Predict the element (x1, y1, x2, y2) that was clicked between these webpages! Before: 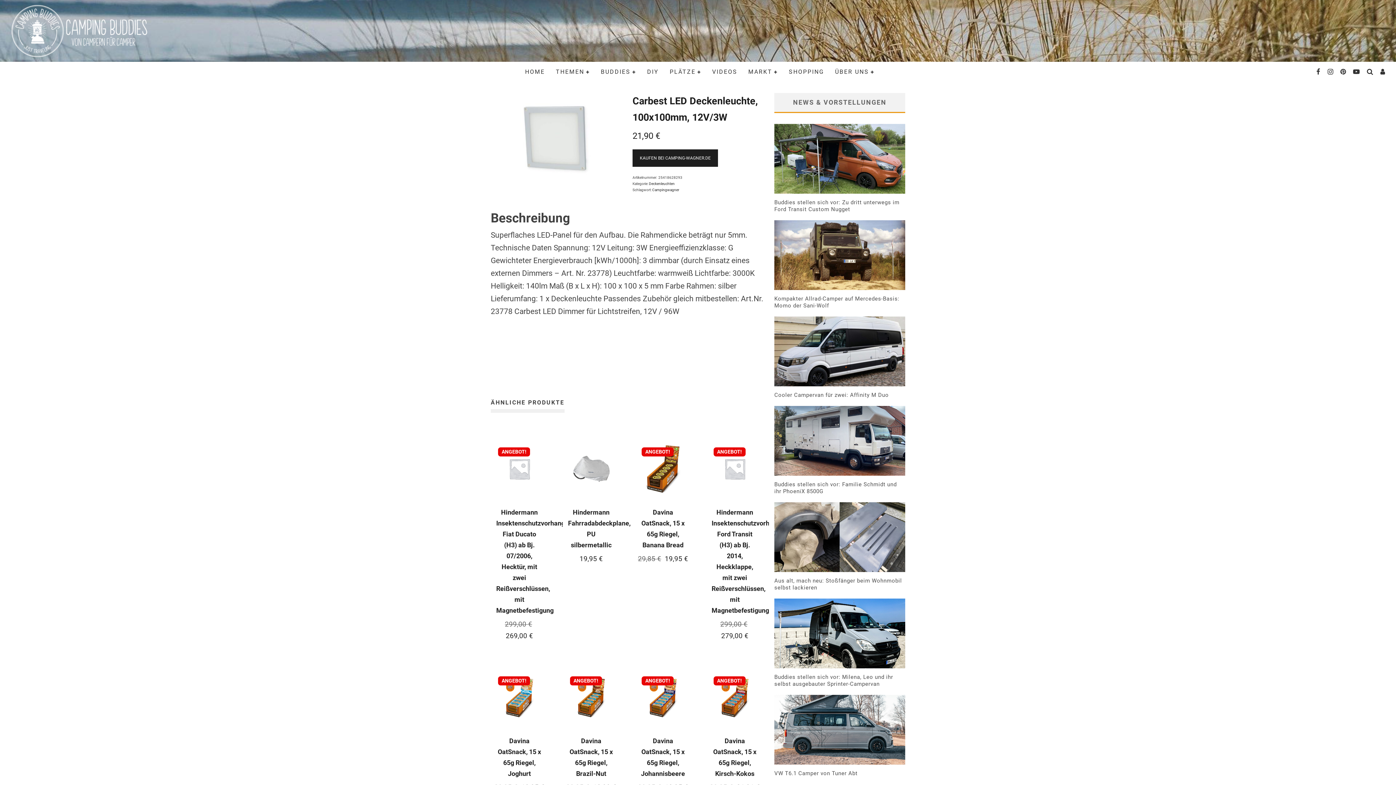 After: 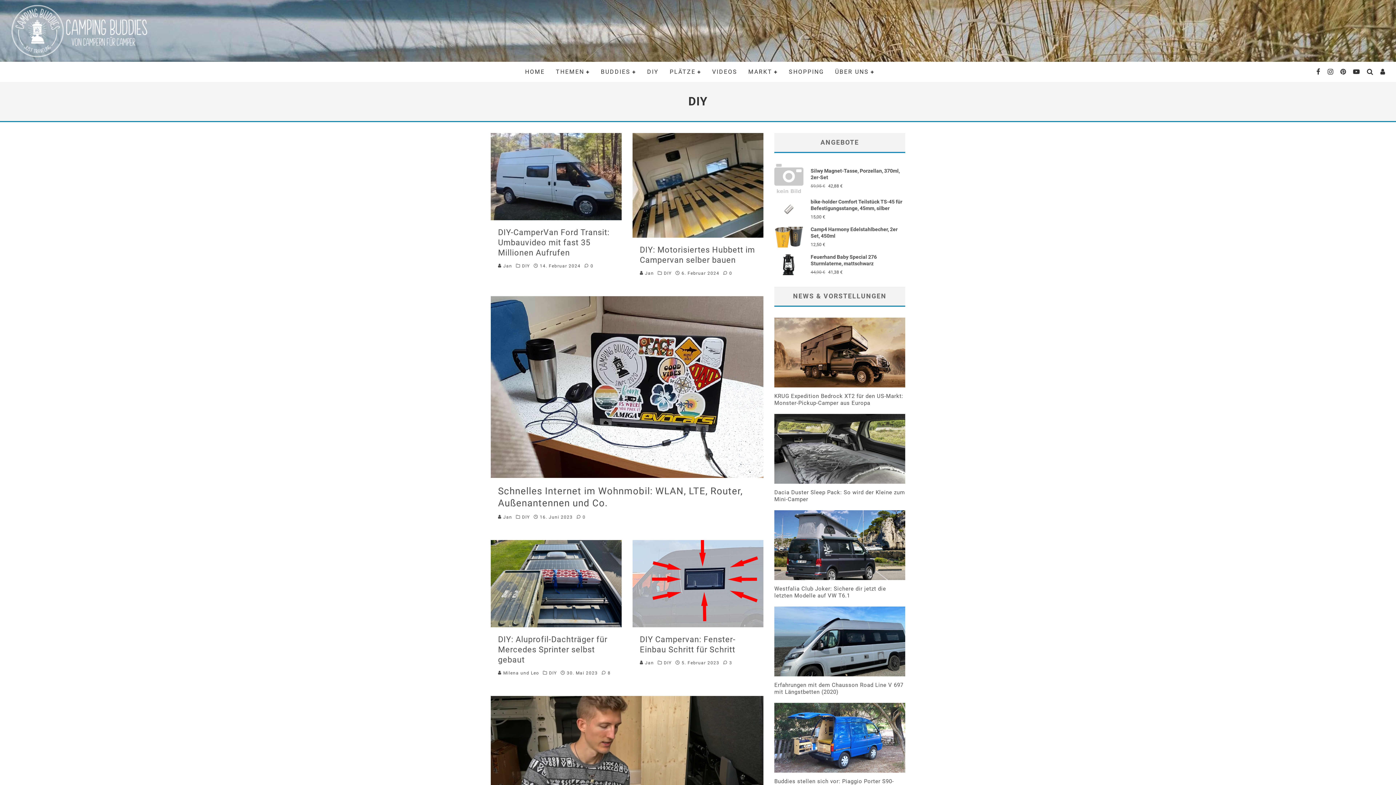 Action: label: DIY bbox: (641, 61, 664, 82)